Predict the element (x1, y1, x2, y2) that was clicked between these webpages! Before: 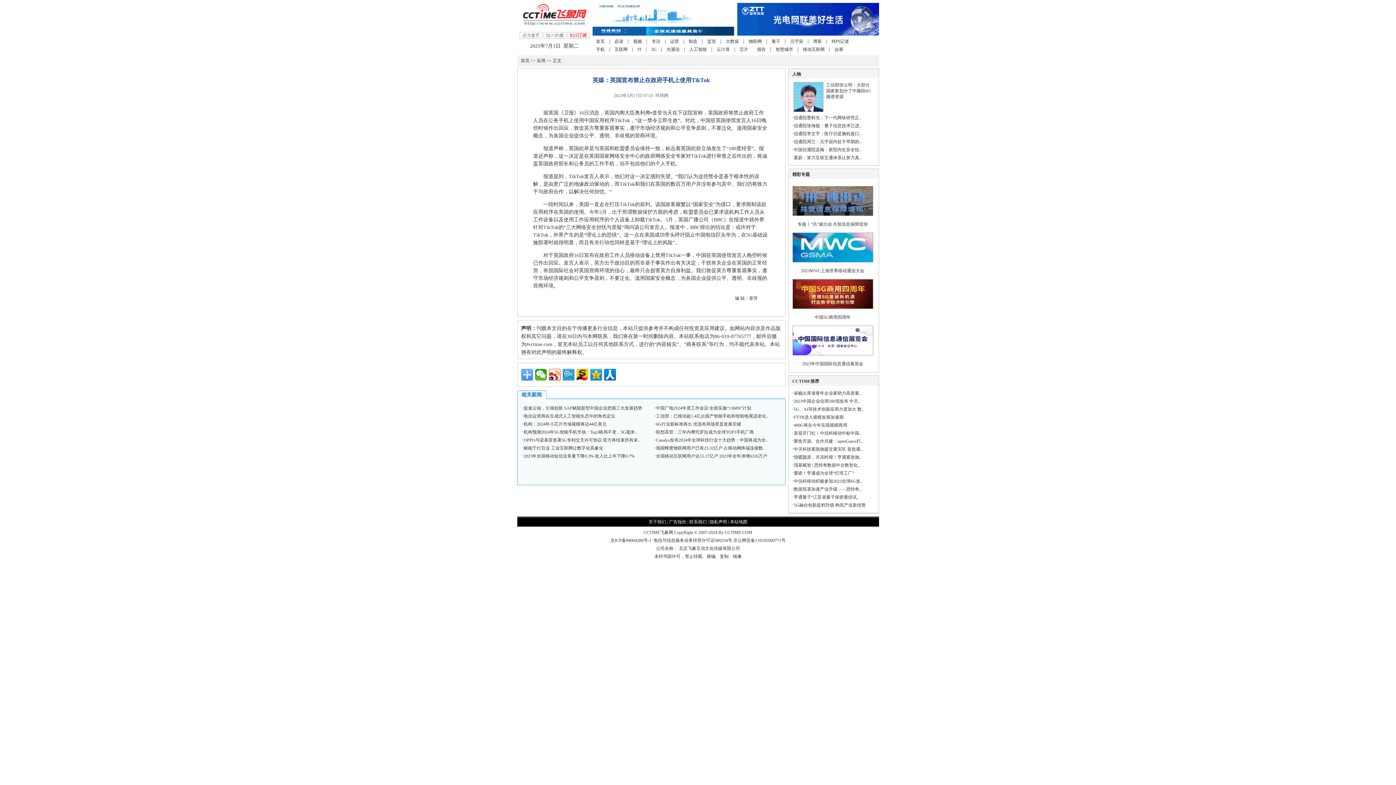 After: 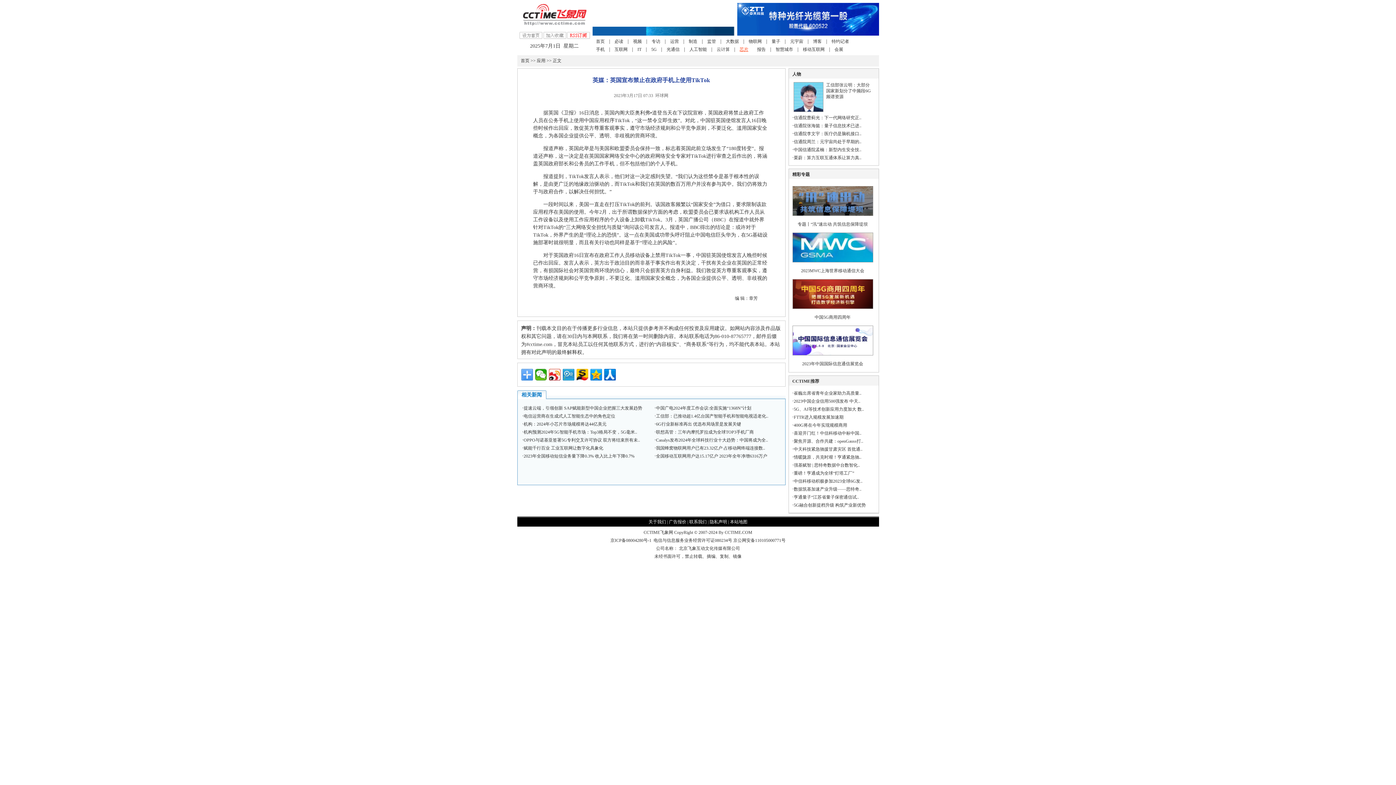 Action: label: 芯片 bbox: (739, 46, 748, 52)